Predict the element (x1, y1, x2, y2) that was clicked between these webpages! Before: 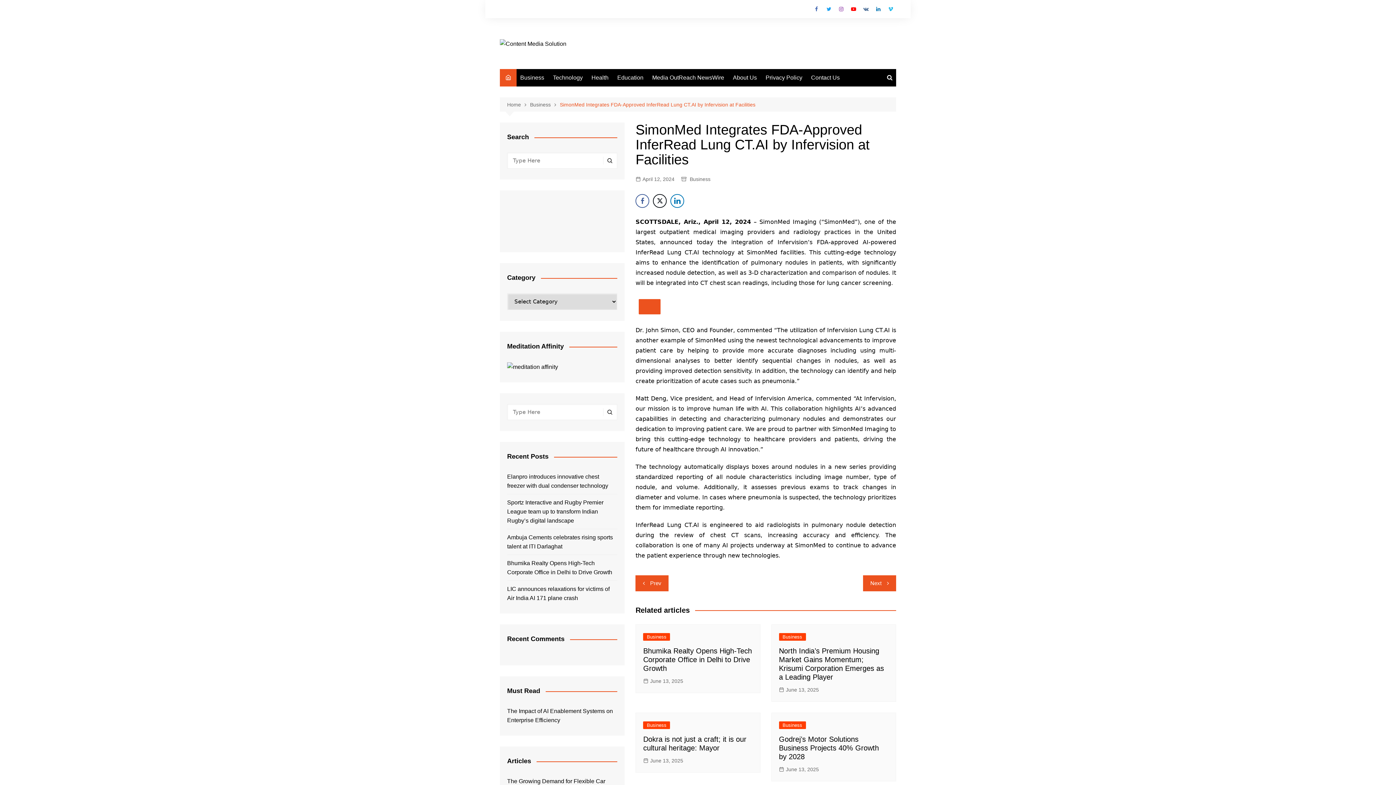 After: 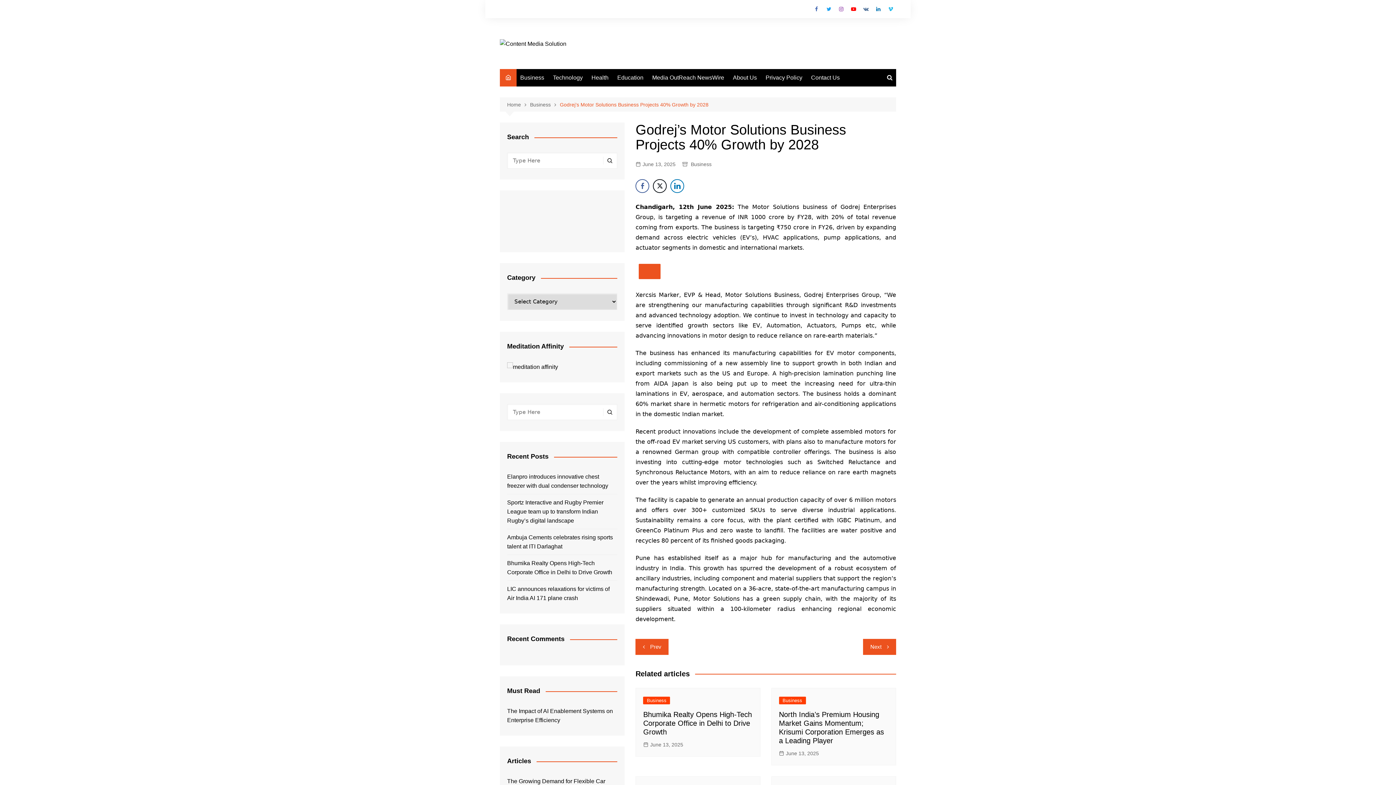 Action: bbox: (779, 765, 819, 773) label: June 13, 2025